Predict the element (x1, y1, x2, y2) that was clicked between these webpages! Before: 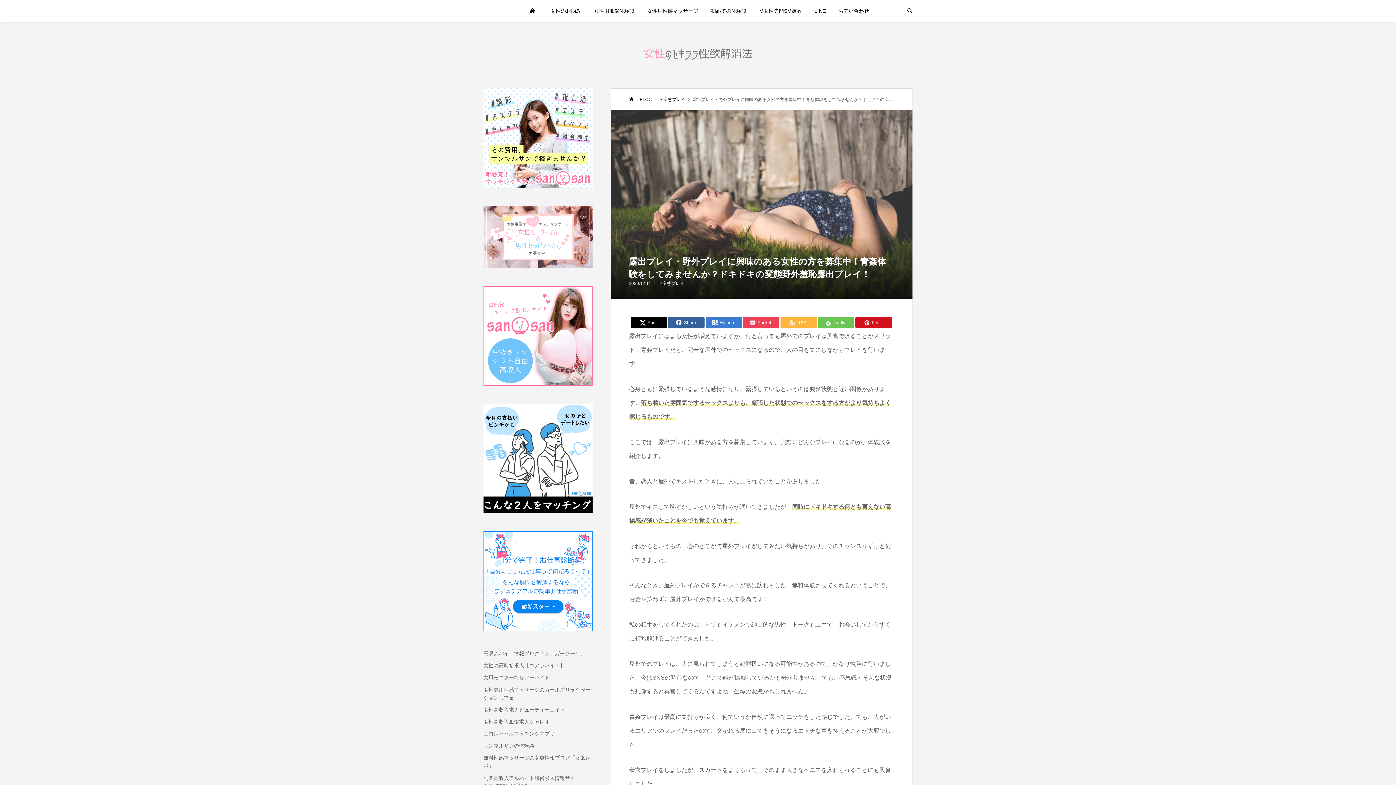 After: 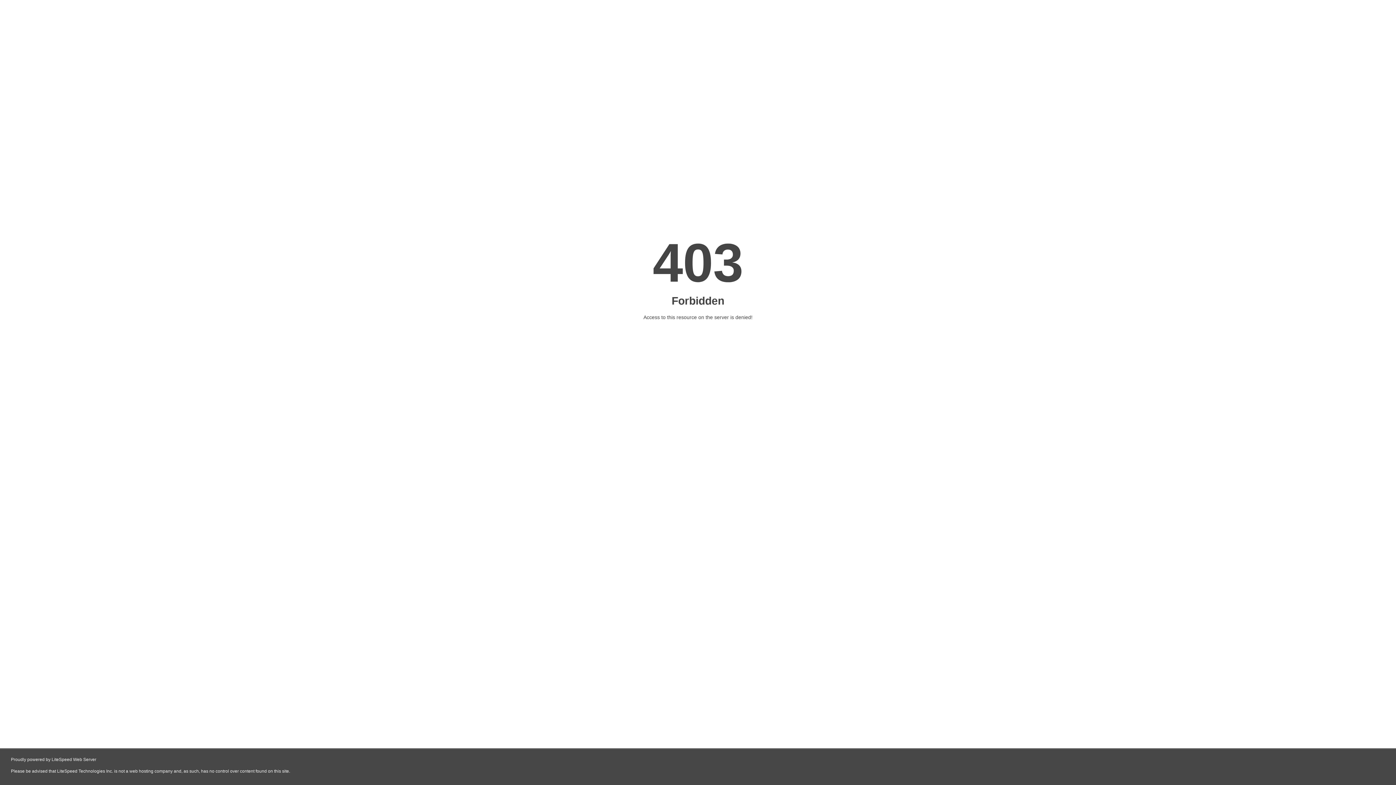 Action: bbox: (483, 531, 592, 631)